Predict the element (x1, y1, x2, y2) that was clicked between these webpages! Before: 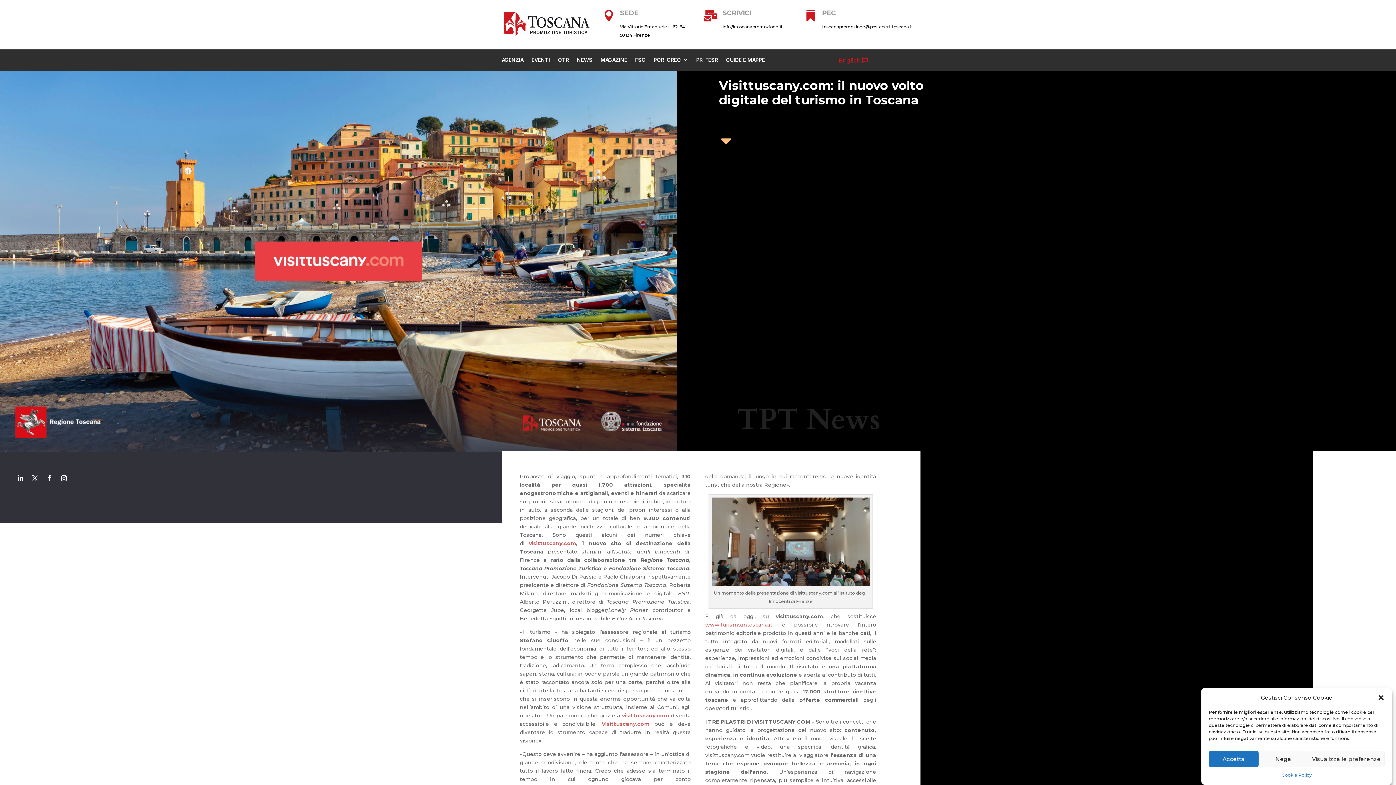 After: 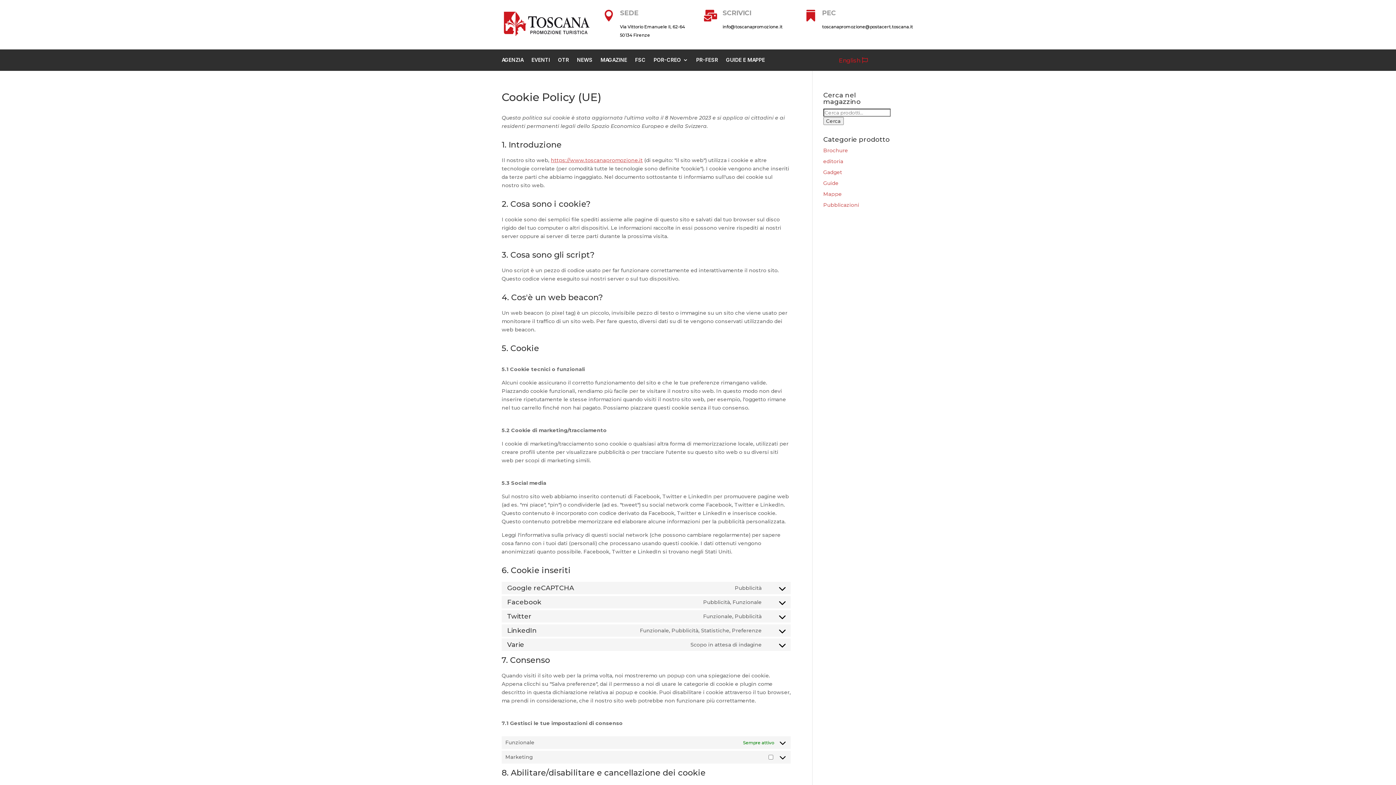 Action: bbox: (1282, 771, 1312, 779) label: Cookie Policy